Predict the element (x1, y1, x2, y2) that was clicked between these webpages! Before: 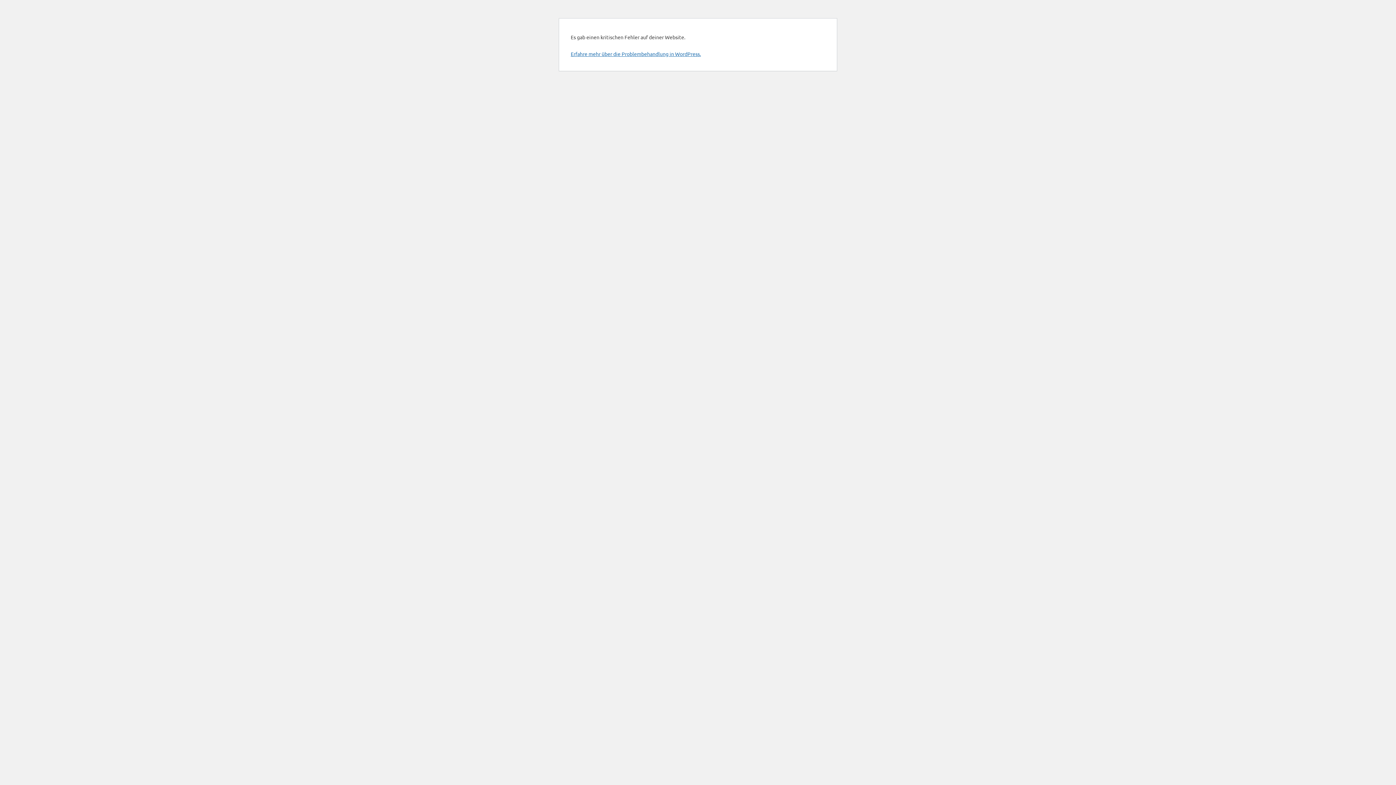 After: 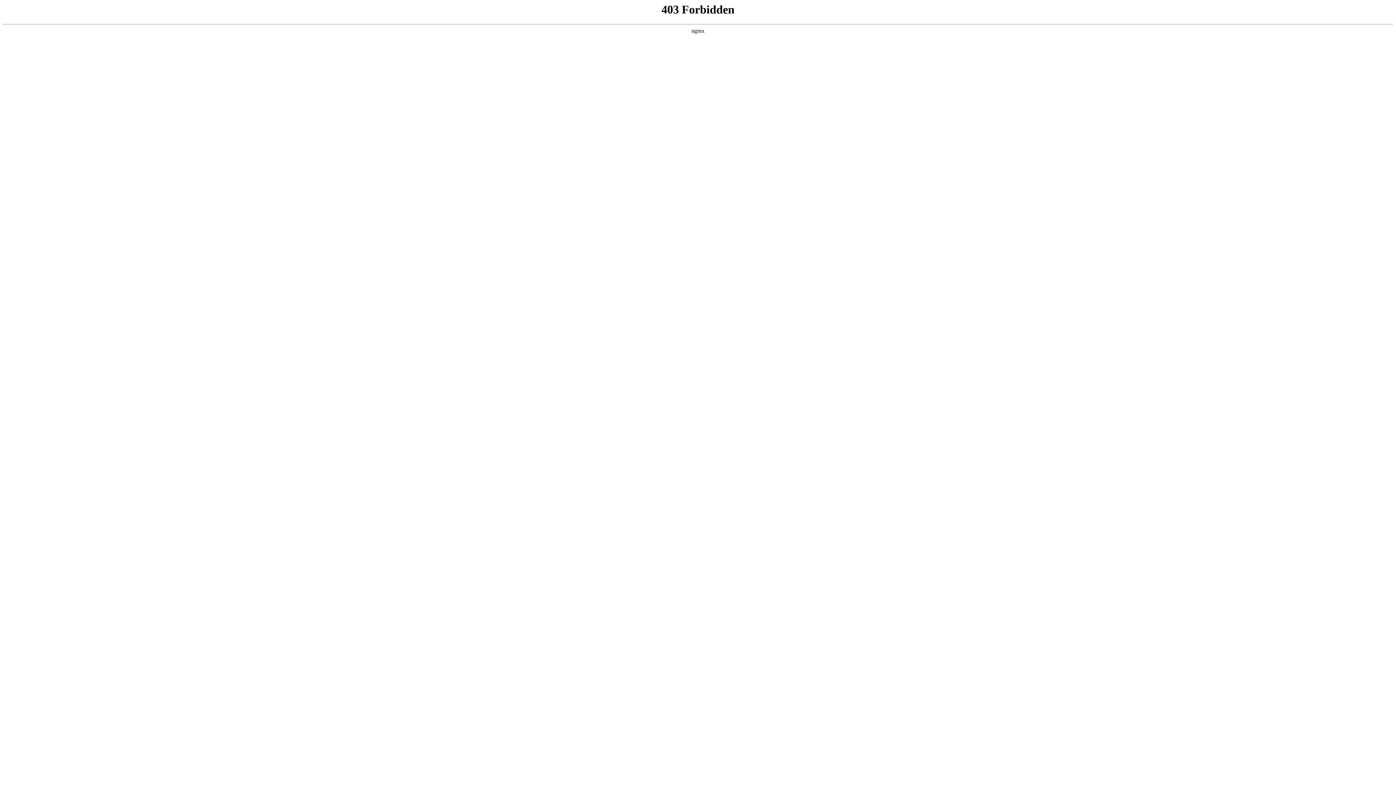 Action: label: Erfahre mehr über die Problembehandlung in WordPress. bbox: (570, 50, 701, 57)